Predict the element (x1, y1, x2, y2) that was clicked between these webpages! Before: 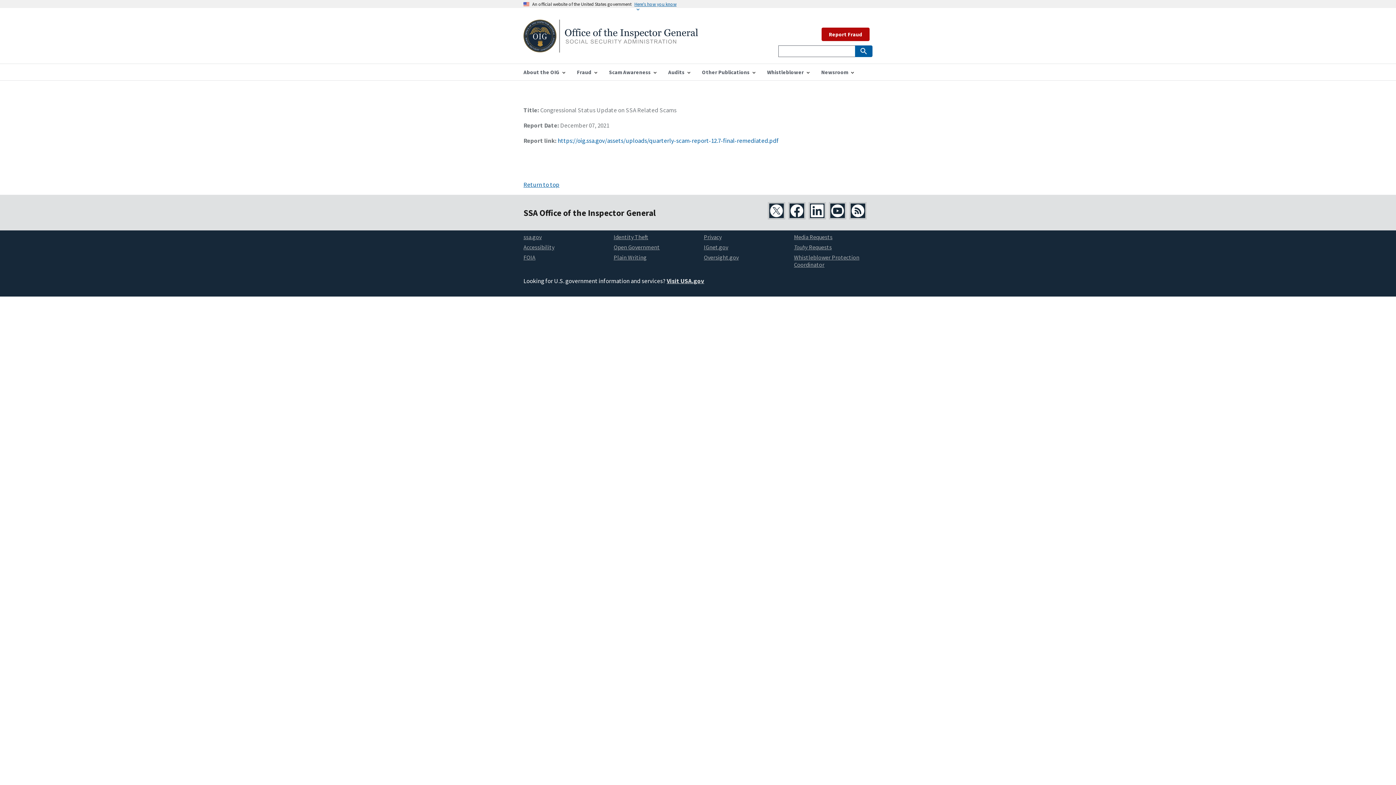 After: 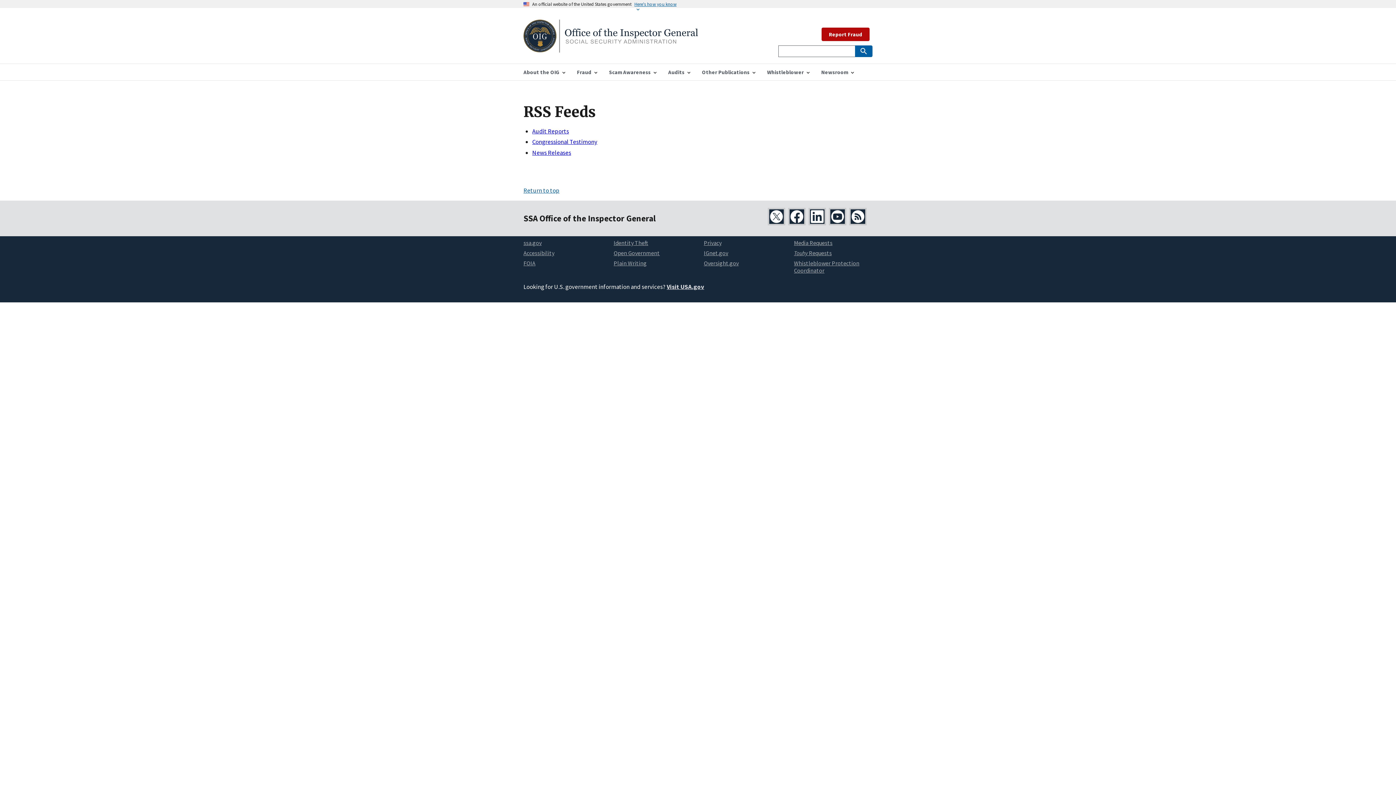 Action: bbox: (849, 202, 866, 219)